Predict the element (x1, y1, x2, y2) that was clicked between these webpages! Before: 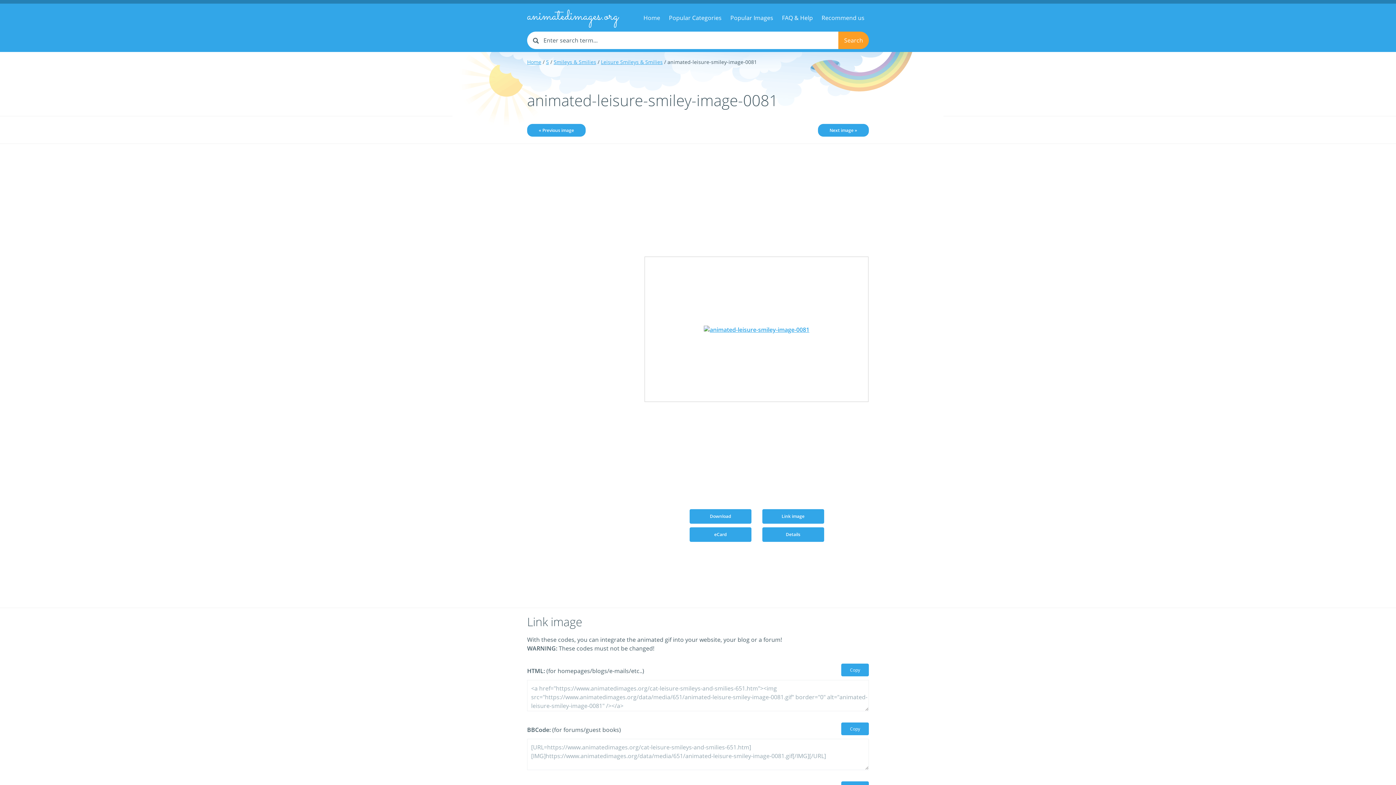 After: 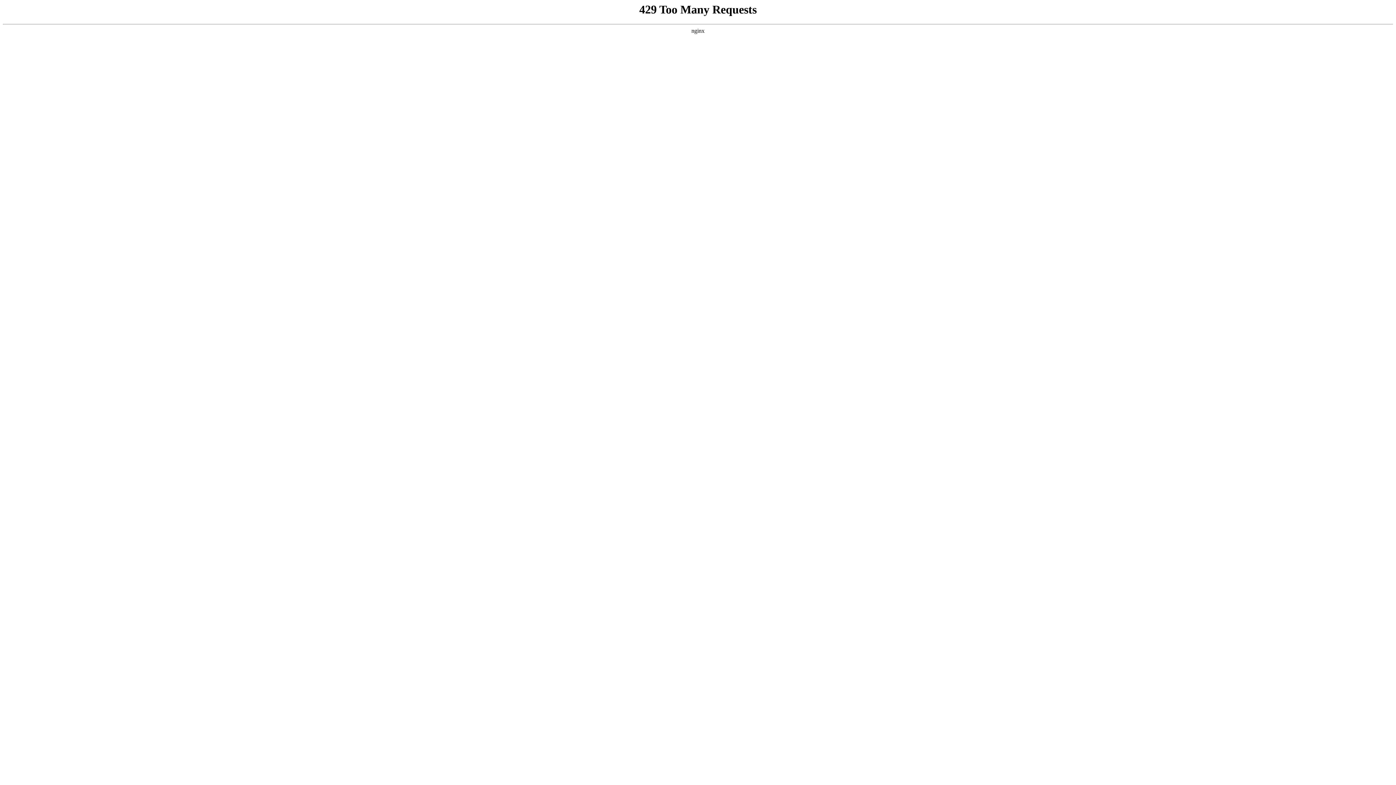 Action: bbox: (777, 8, 817, 26) label: FAQ & Help